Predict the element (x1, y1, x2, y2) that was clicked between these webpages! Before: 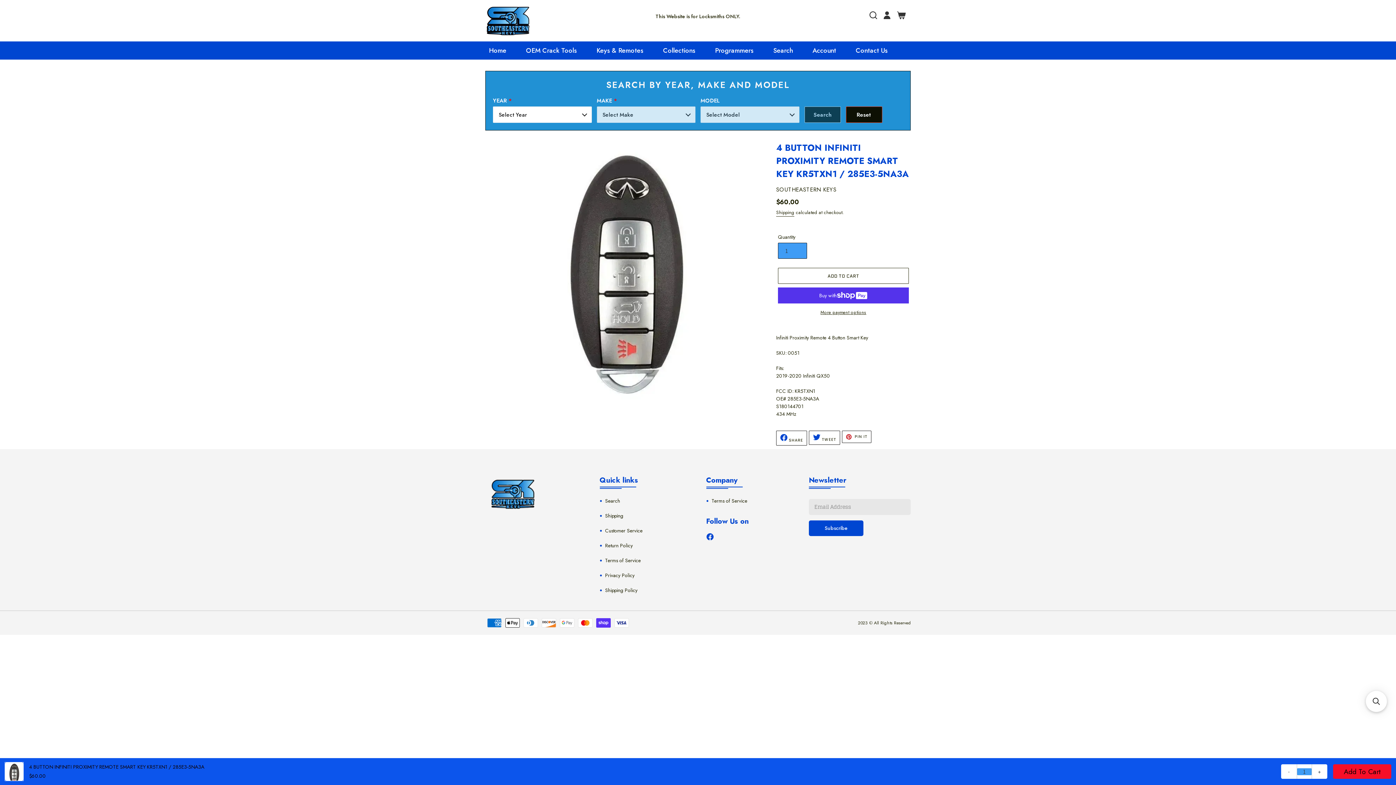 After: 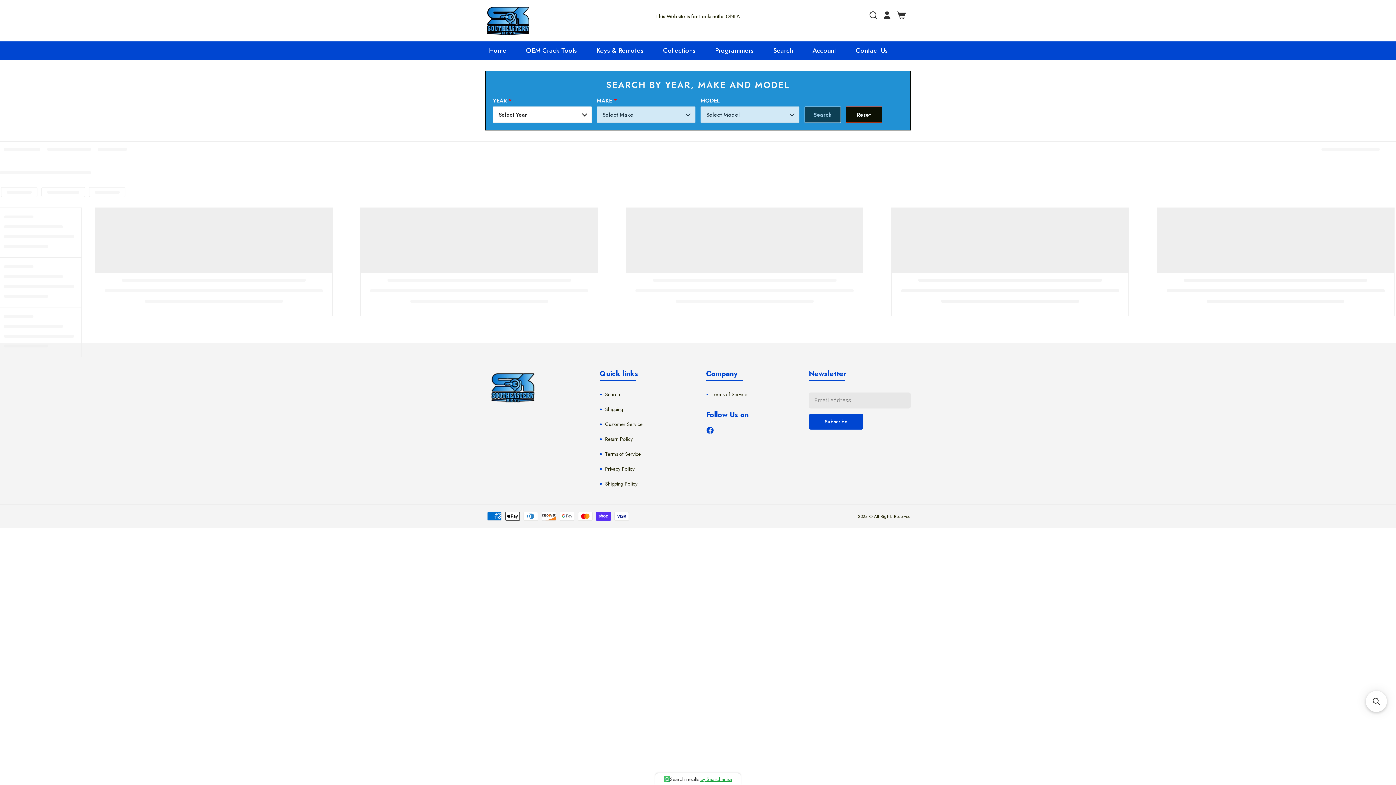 Action: bbox: (706, 41, 762, 60) label: Programmers